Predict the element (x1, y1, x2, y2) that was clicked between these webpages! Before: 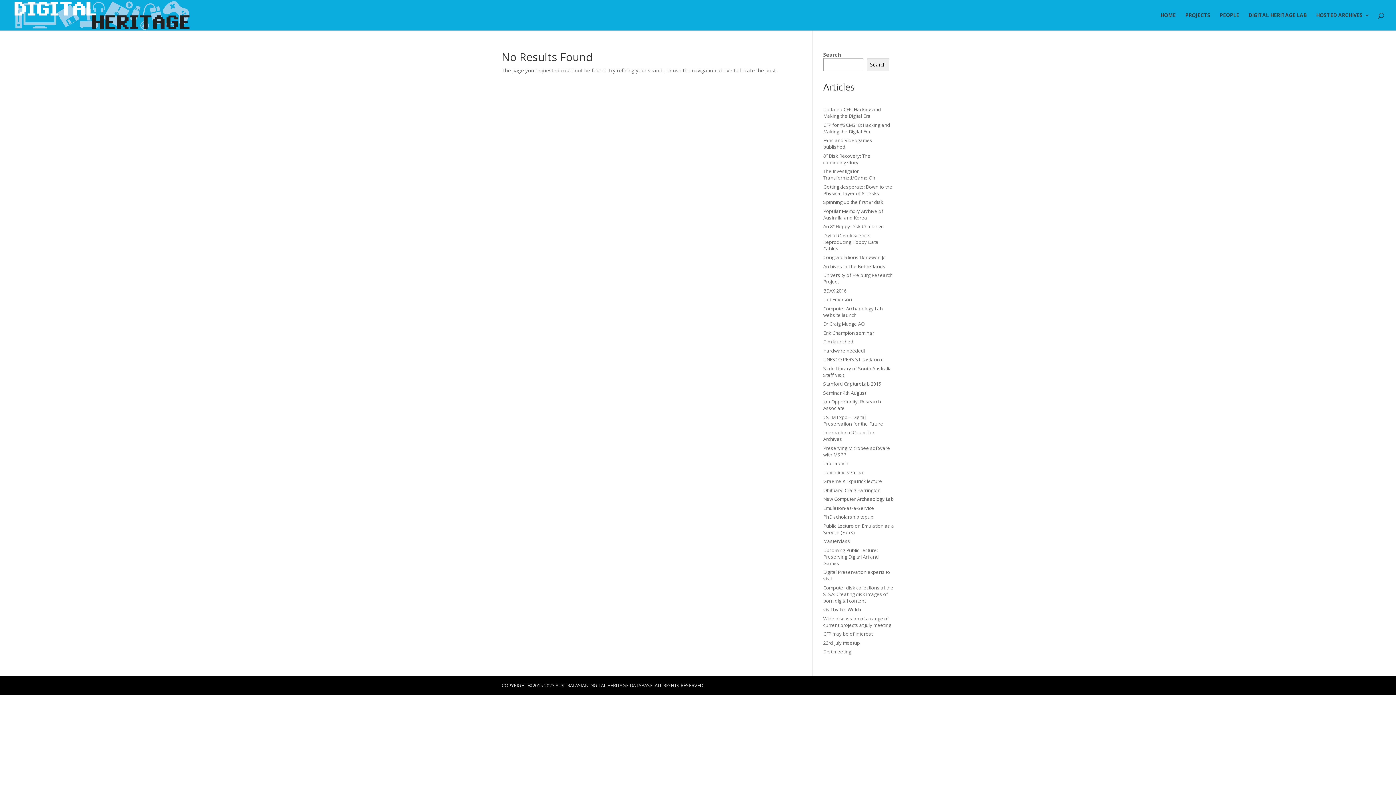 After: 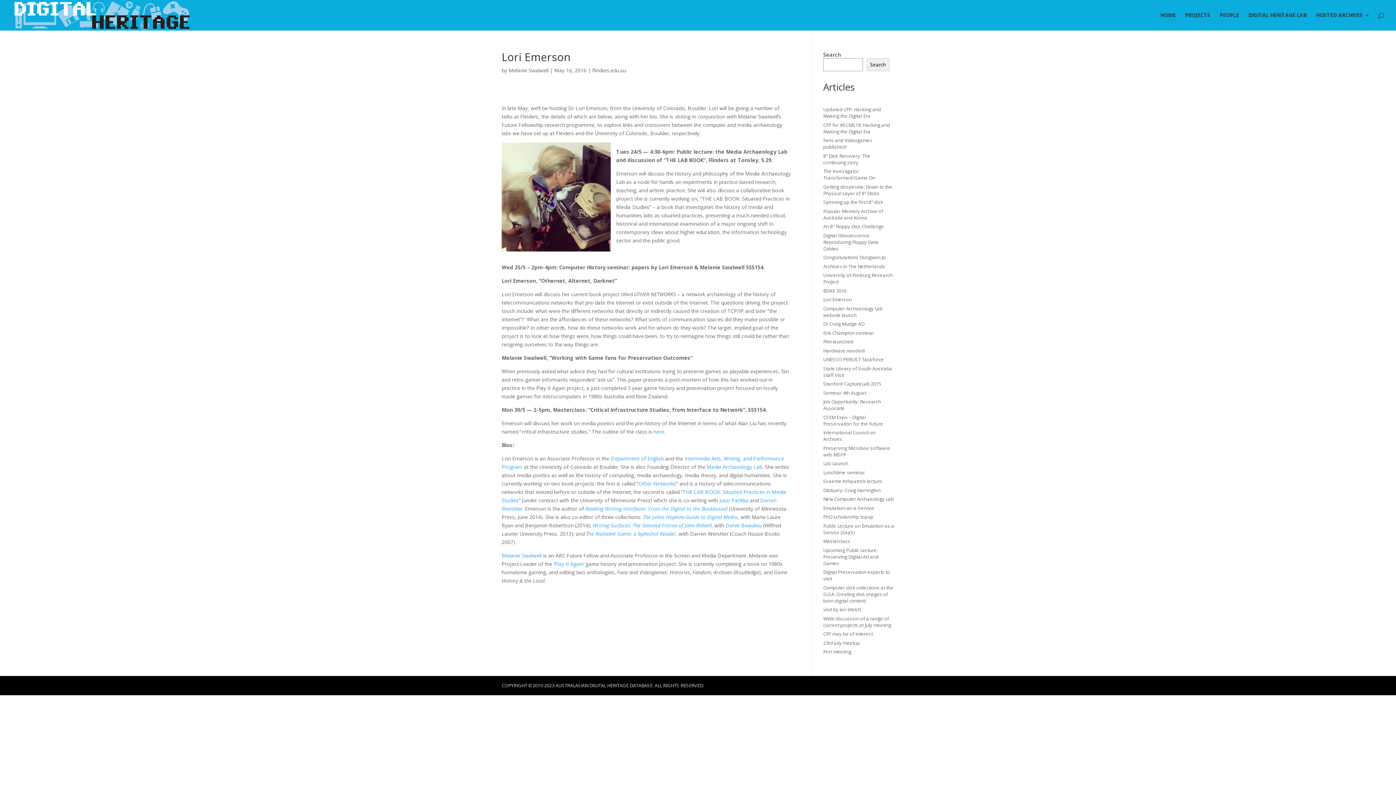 Action: bbox: (823, 296, 852, 302) label: Lori Emerson